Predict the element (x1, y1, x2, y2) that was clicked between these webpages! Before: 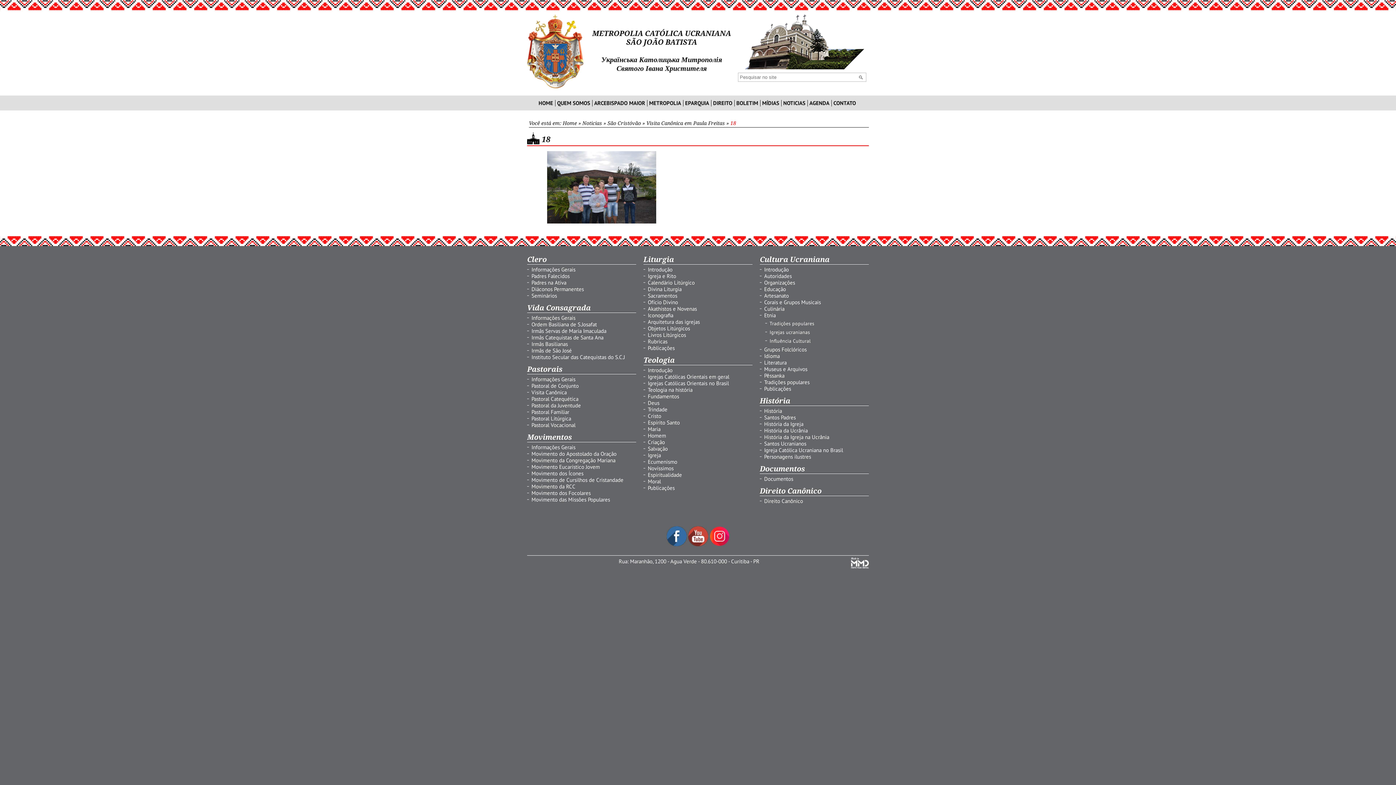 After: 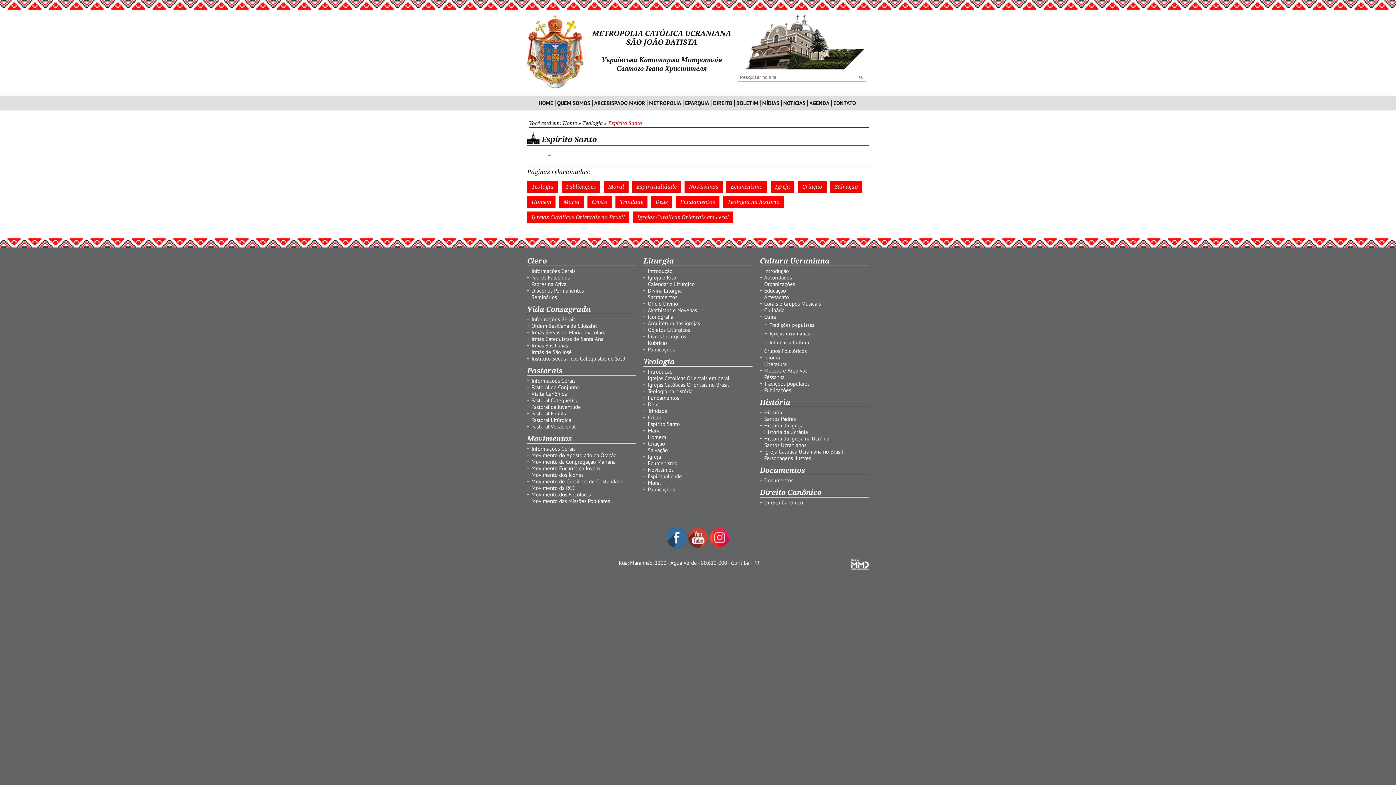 Action: label: Espírito Santo bbox: (648, 419, 680, 426)